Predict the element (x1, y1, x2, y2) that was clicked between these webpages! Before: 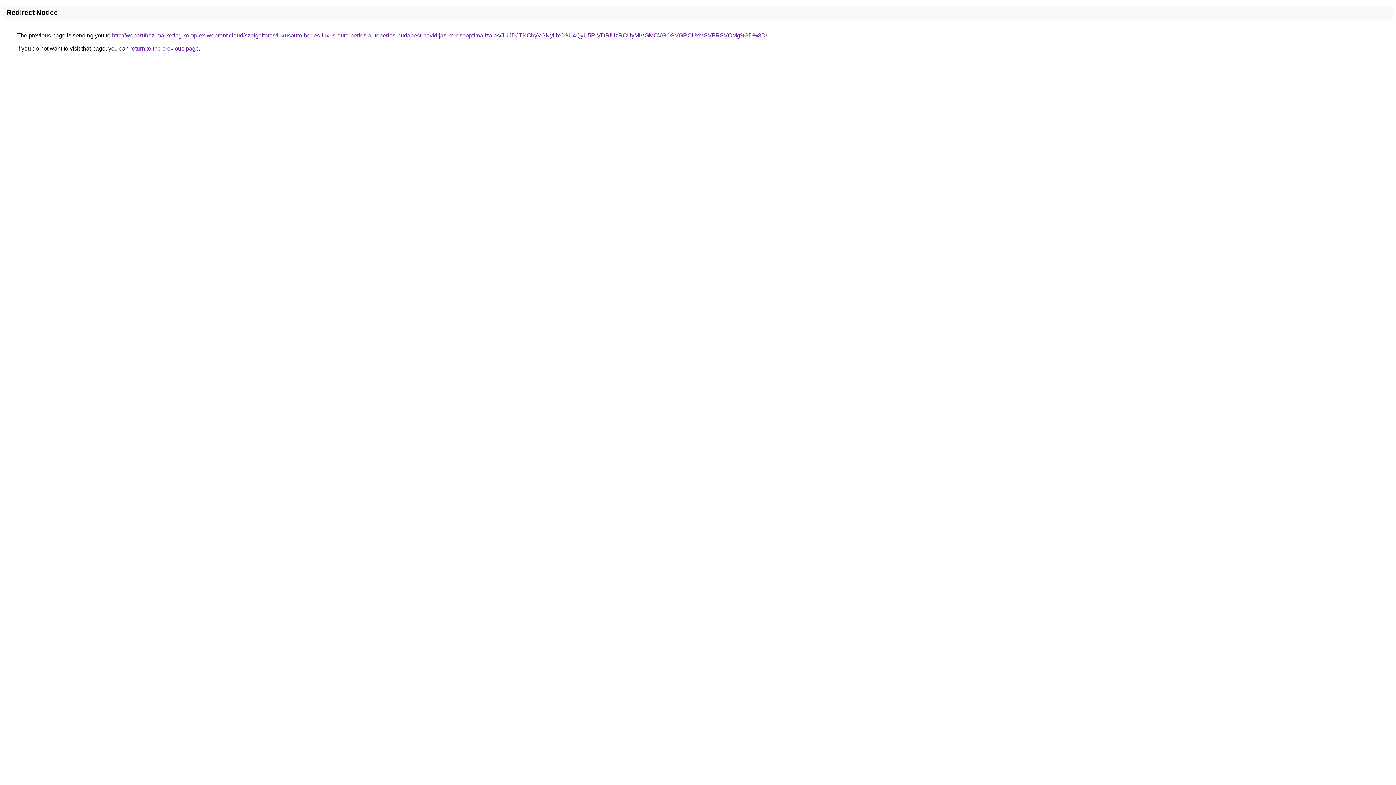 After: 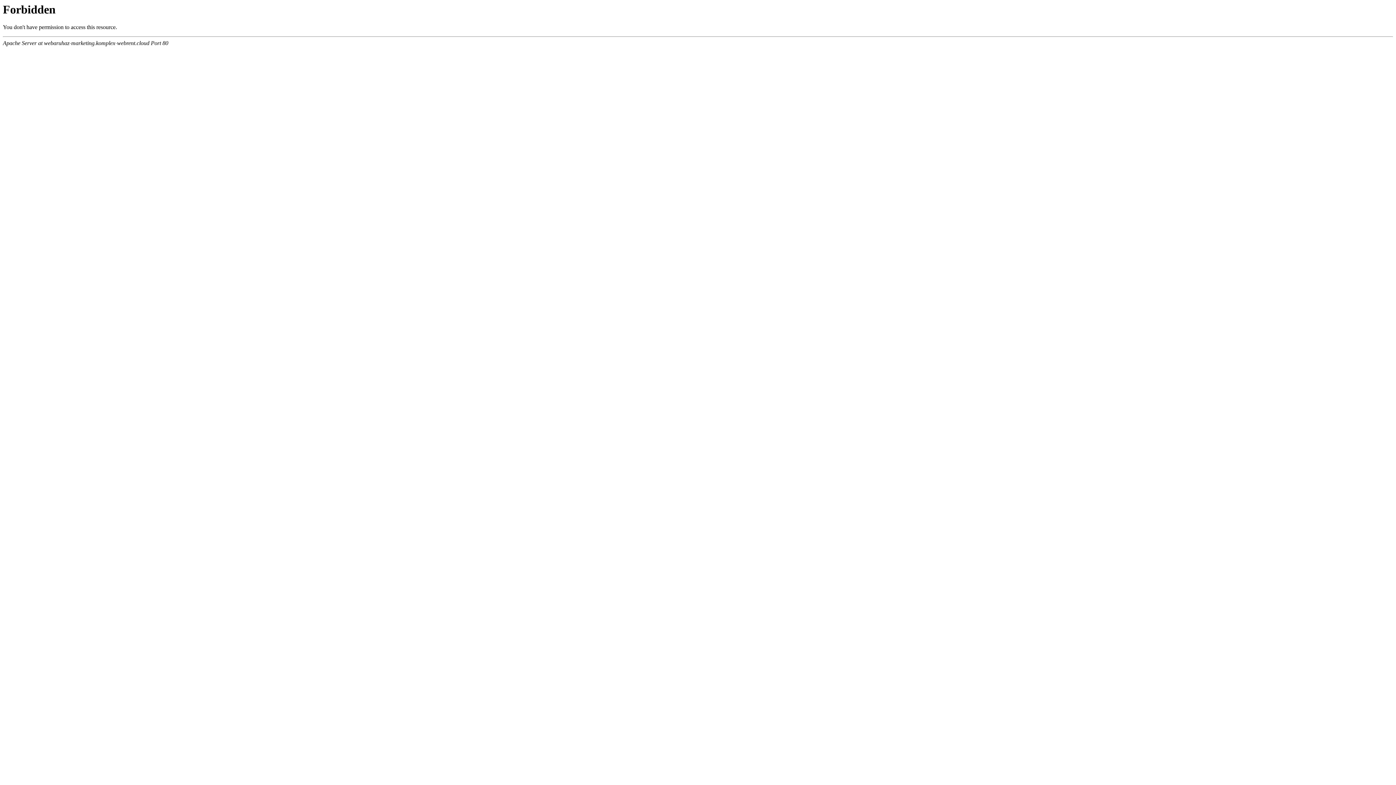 Action: bbox: (112, 32, 767, 38) label: http://webaruhaz-marketing.komplex-webrent.cloud/szolgaltatas/luxusauto-berles-luxus-auto-berles-autoberles-budapest-havidijas-keresooptimalizalas/JUJDJTNCbyVGNyUxOSU4QyU5RiVDRiUzRCUyMiVGMCVGOSVGRCUxMSVFRSVCMg%3D%3D/